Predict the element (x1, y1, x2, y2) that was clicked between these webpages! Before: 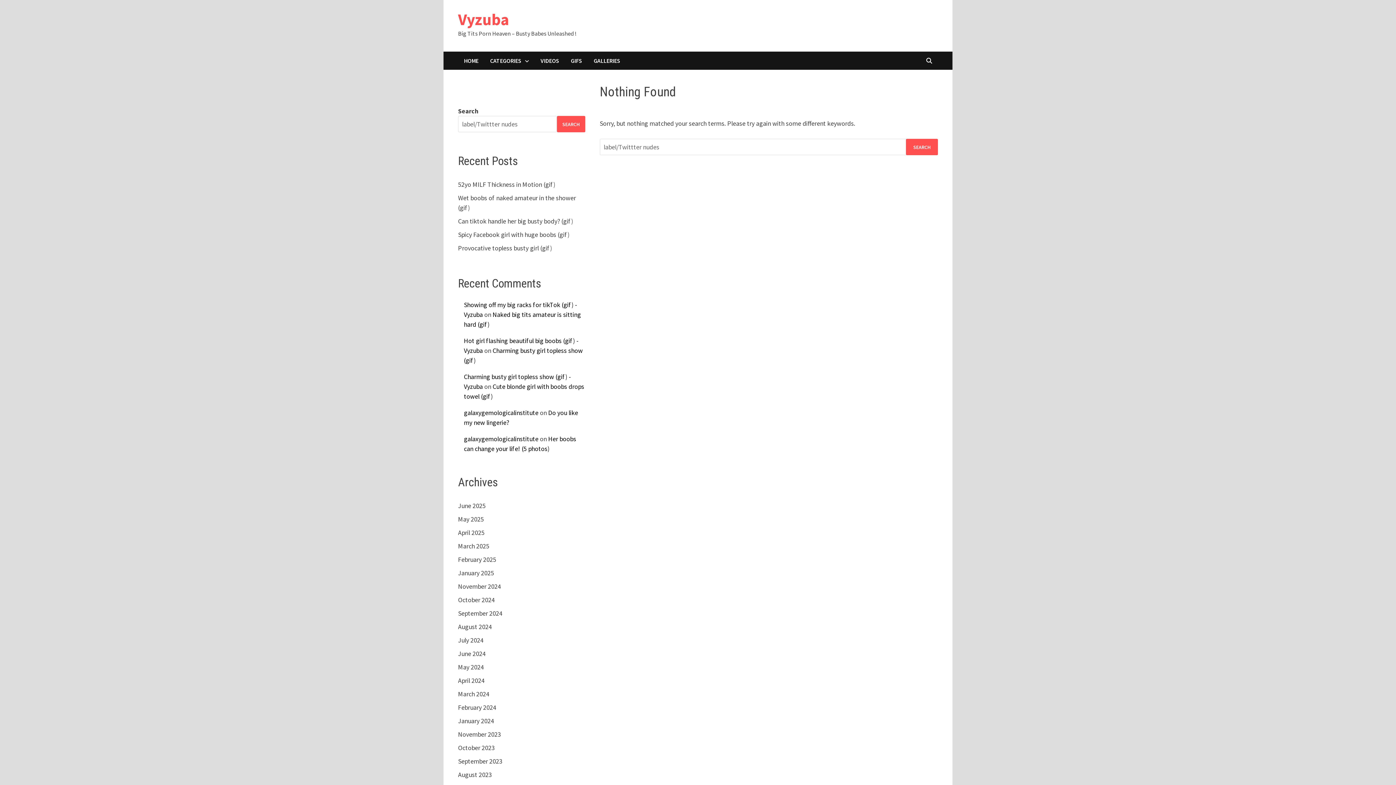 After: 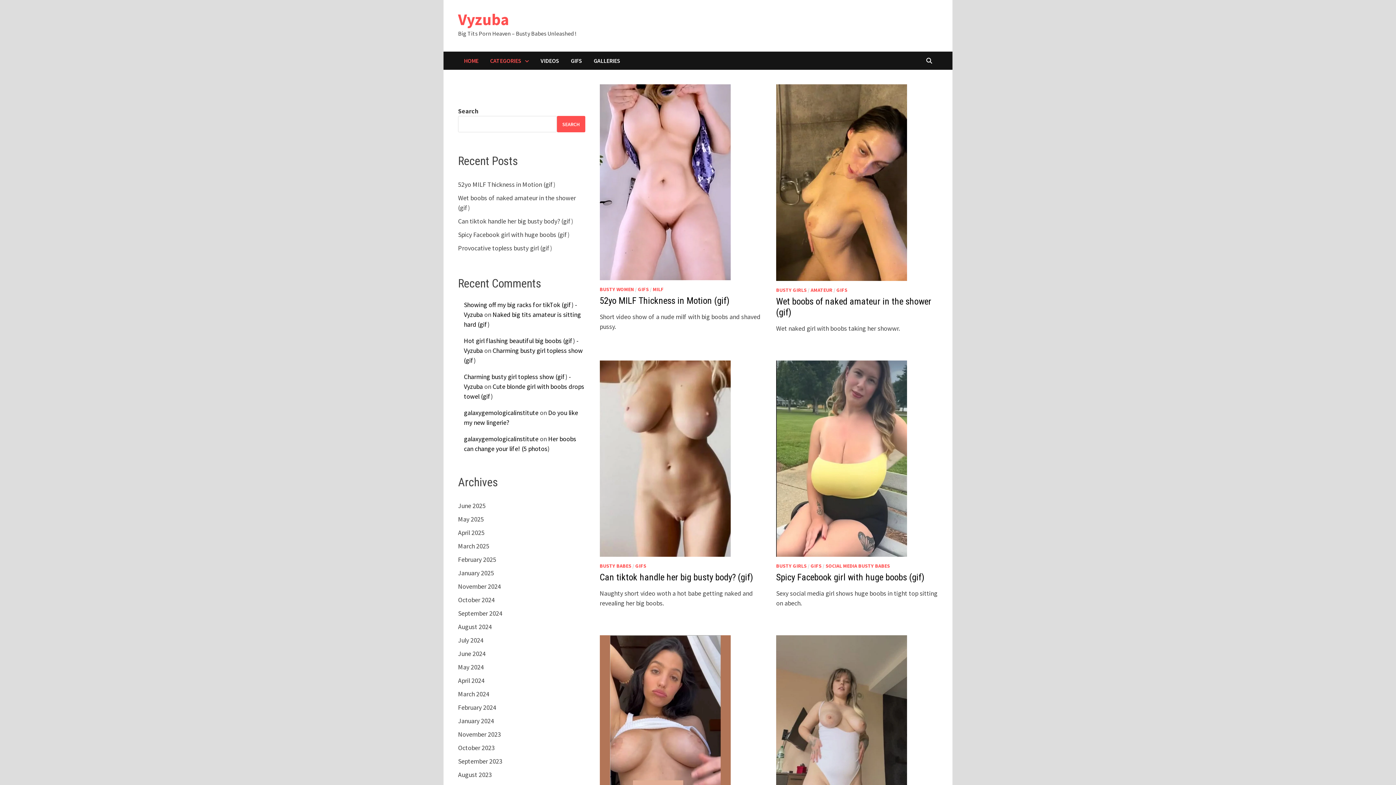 Action: bbox: (458, 757, 502, 765) label: September 2023